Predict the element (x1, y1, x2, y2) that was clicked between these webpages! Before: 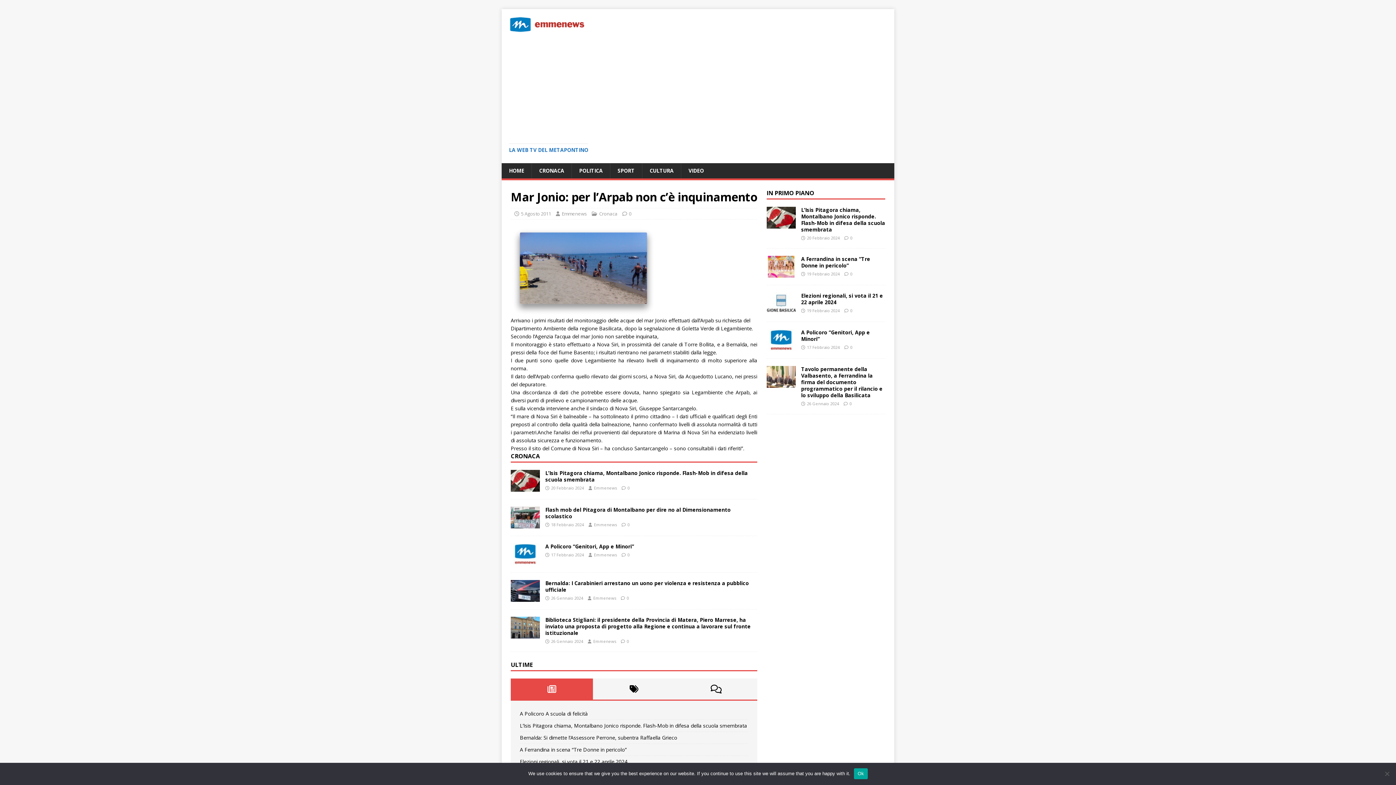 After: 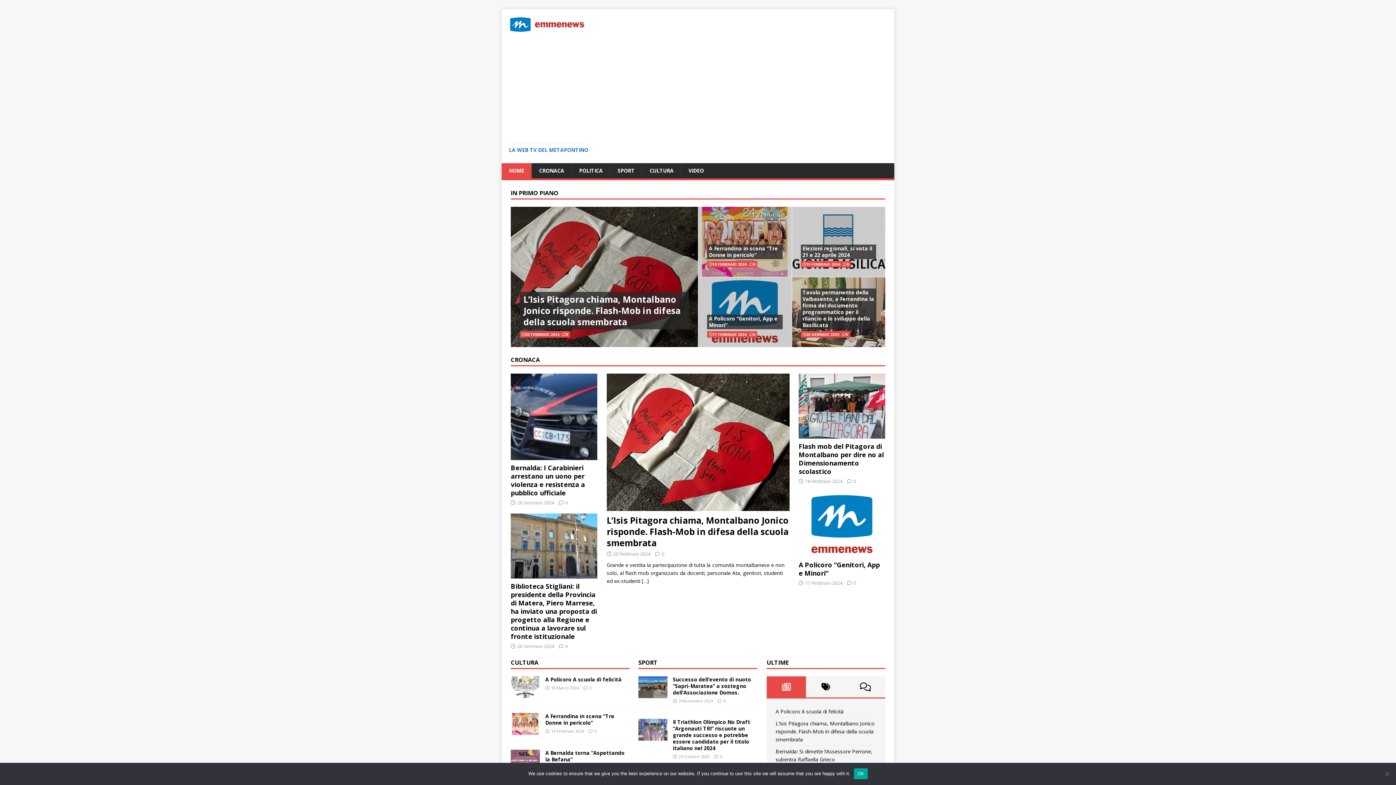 Action: bbox: (594, 522, 617, 527) label: Emmenews